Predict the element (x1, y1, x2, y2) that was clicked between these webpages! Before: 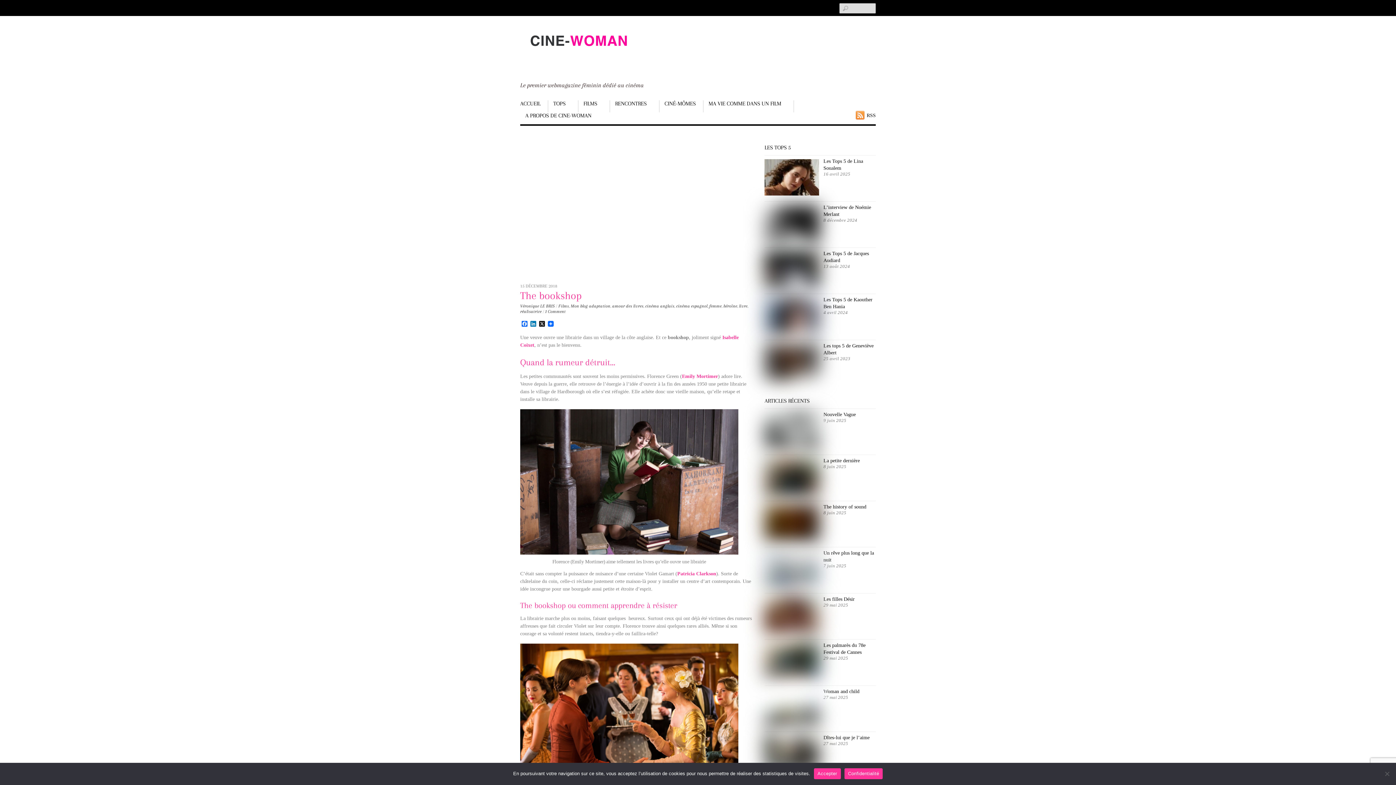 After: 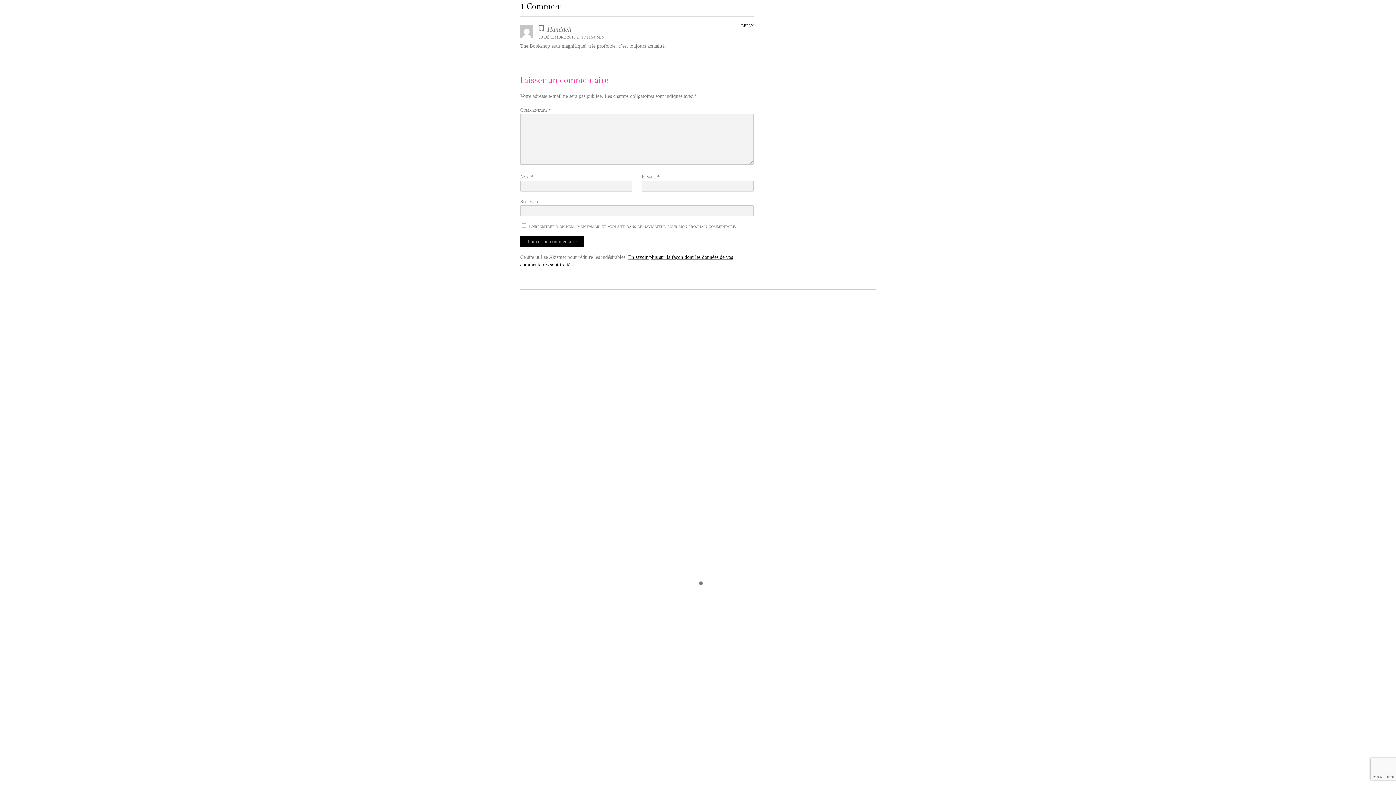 Action: bbox: (545, 309, 565, 314) label: 1 Comment